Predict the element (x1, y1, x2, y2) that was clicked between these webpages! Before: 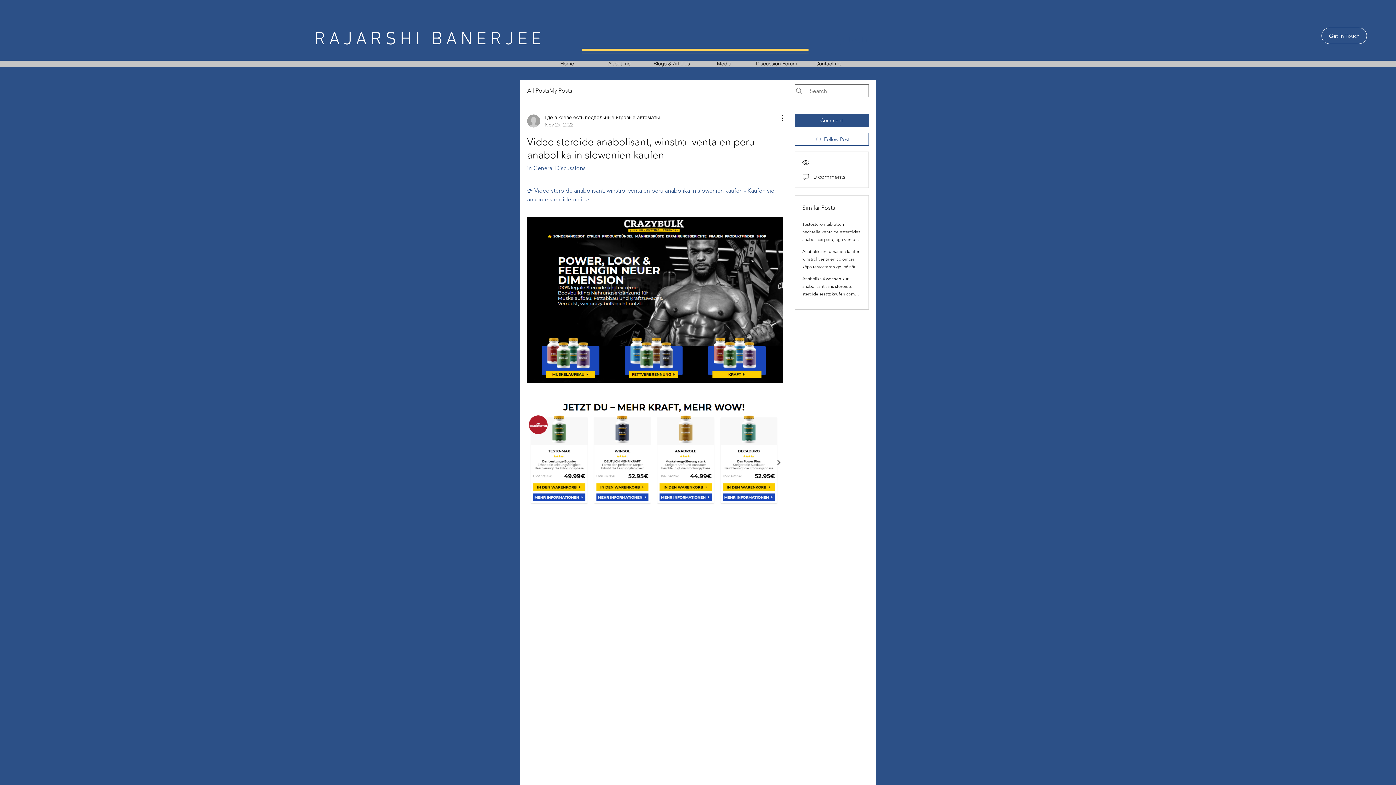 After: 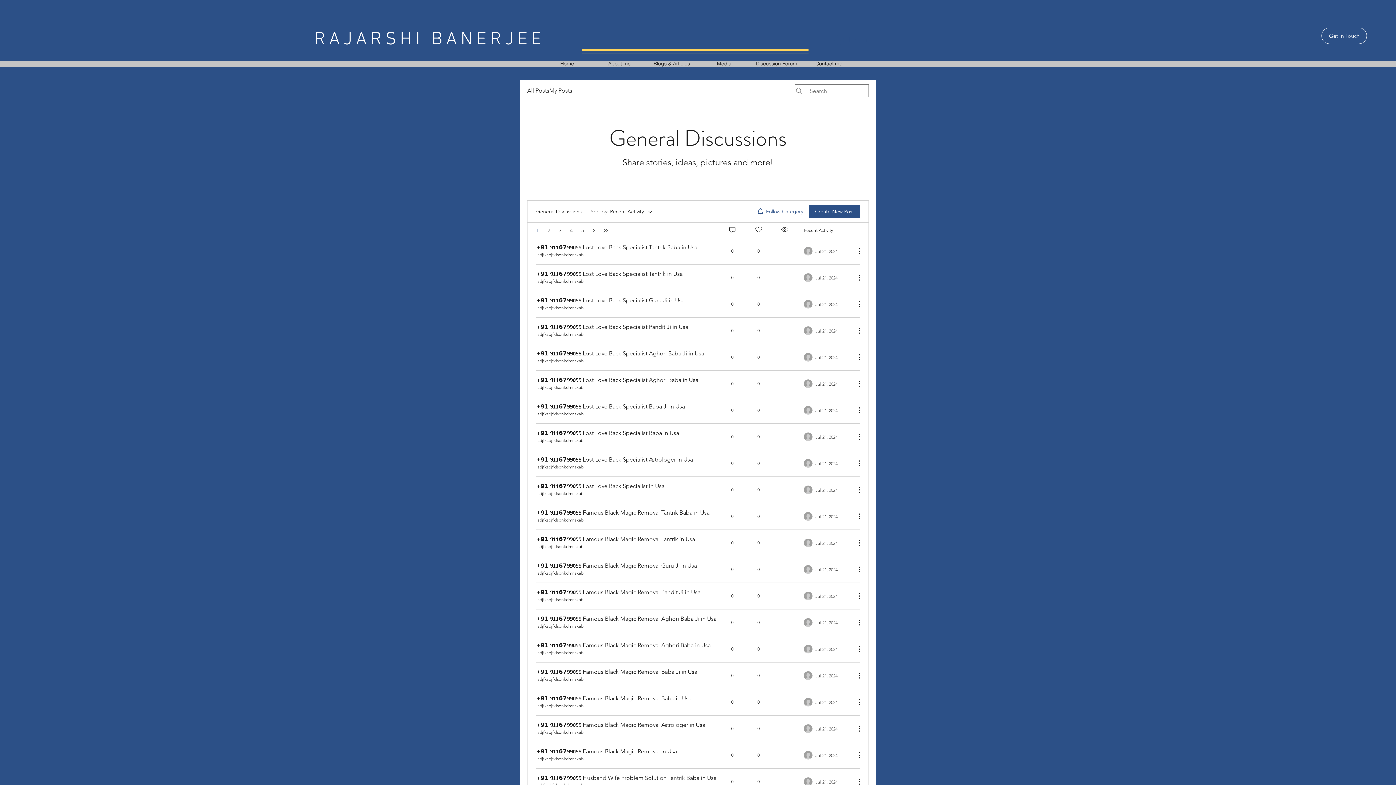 Action: label: in General Discussions bbox: (527, 164, 585, 171)